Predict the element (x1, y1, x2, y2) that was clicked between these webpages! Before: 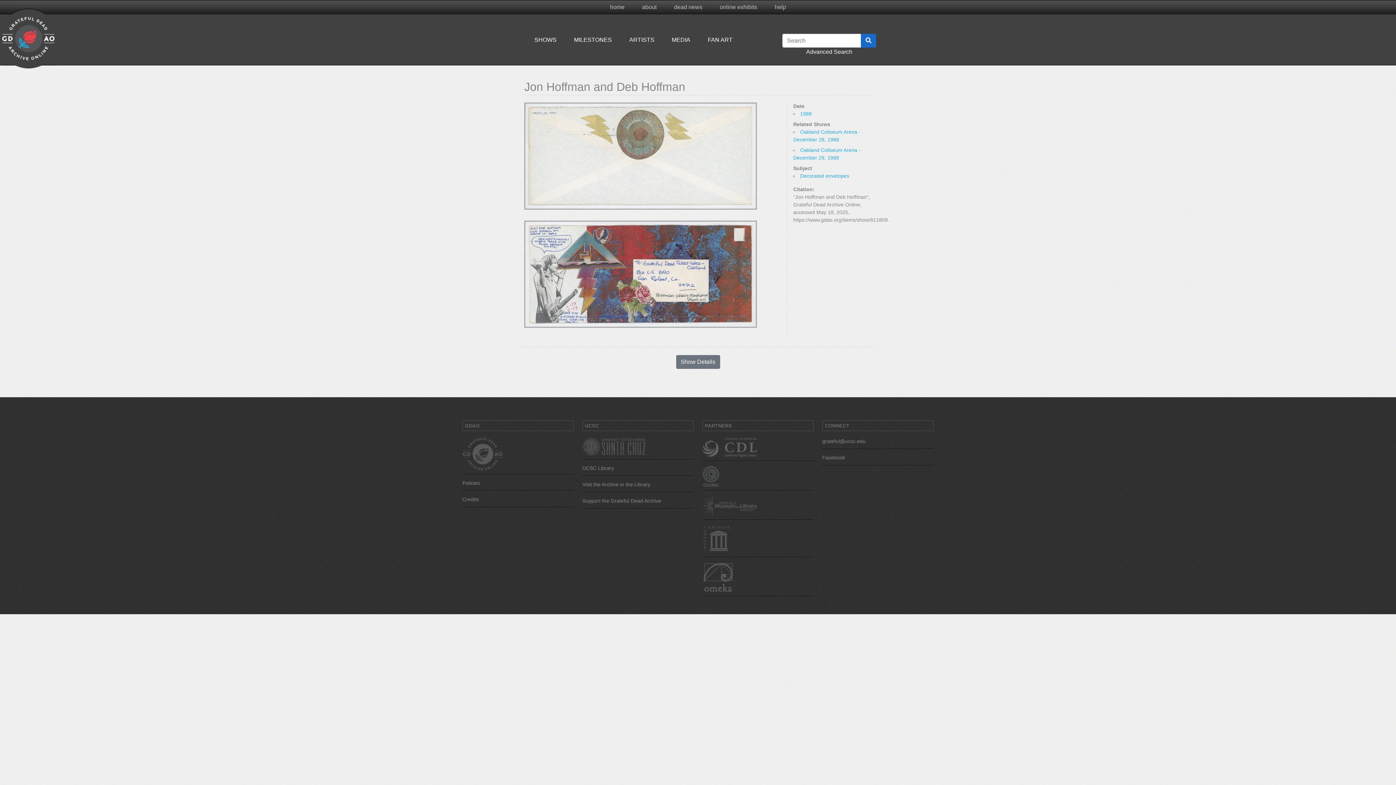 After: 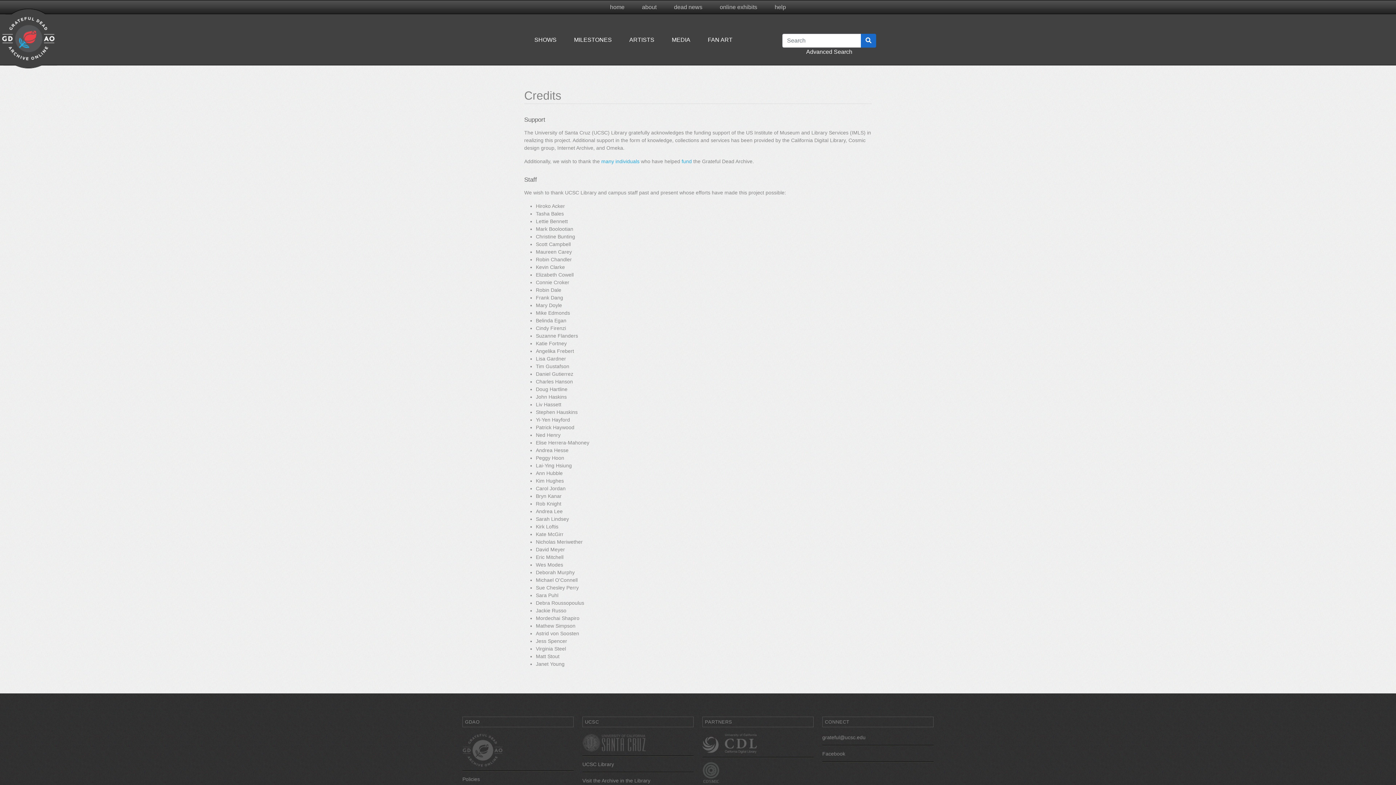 Action: label: Credits bbox: (462, 491, 573, 507)